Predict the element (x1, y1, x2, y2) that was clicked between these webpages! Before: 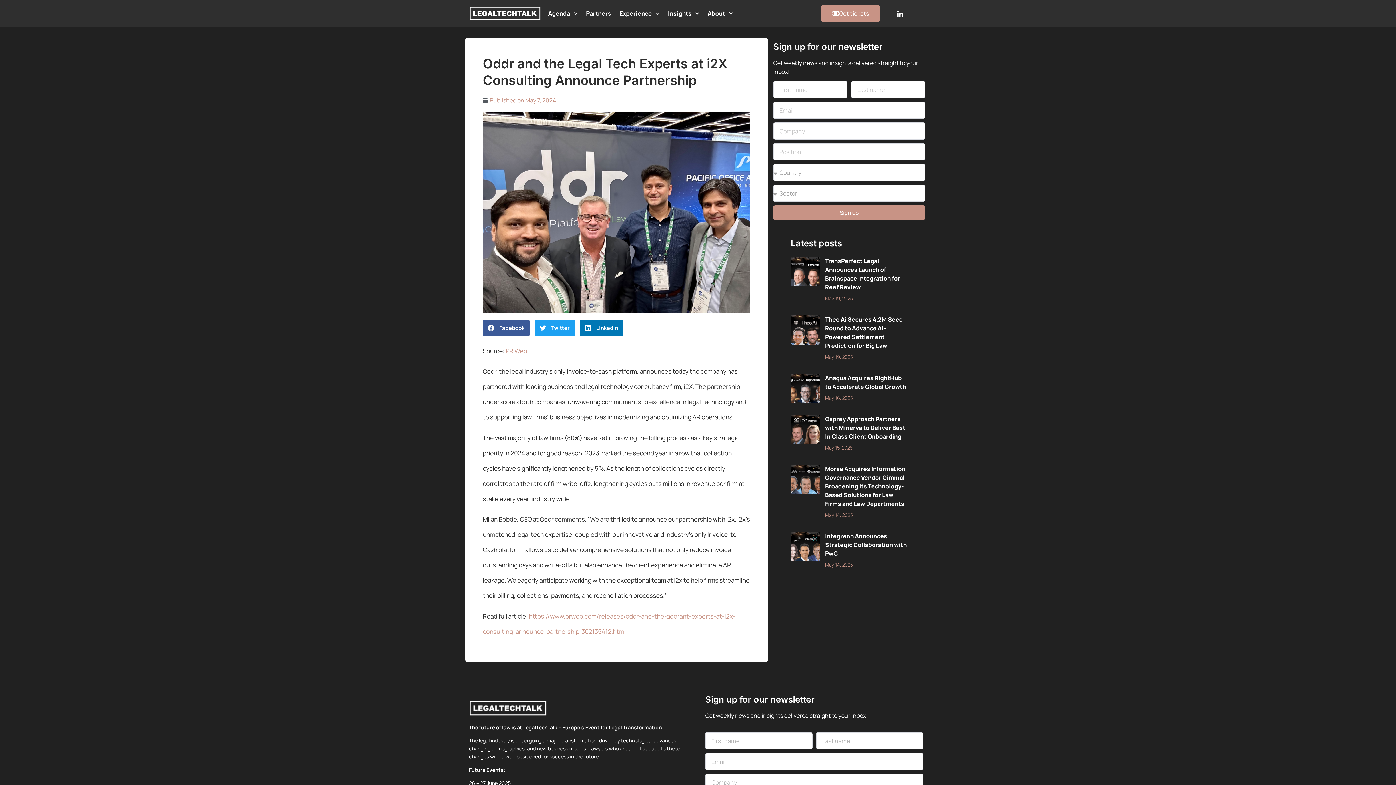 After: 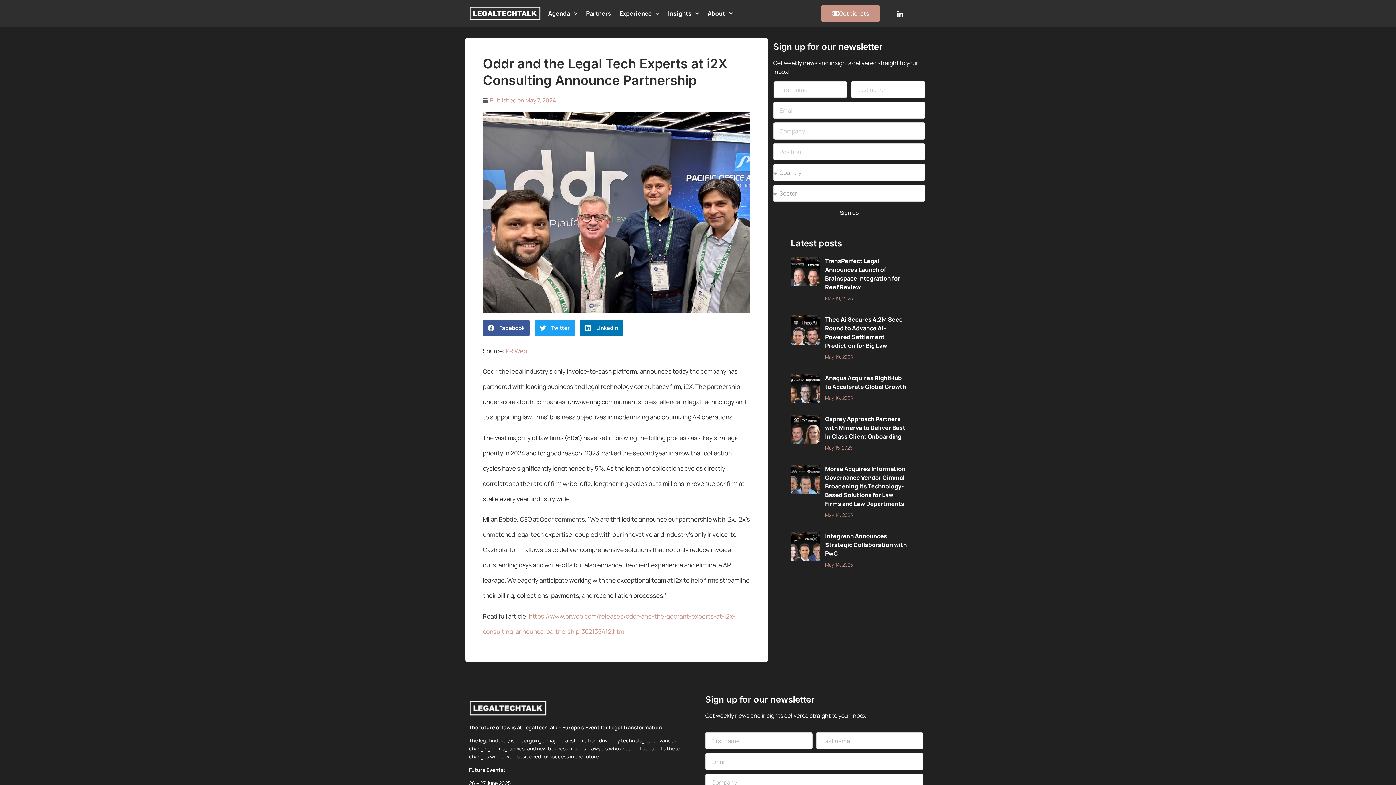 Action: bbox: (773, 205, 925, 220) label: Sign up